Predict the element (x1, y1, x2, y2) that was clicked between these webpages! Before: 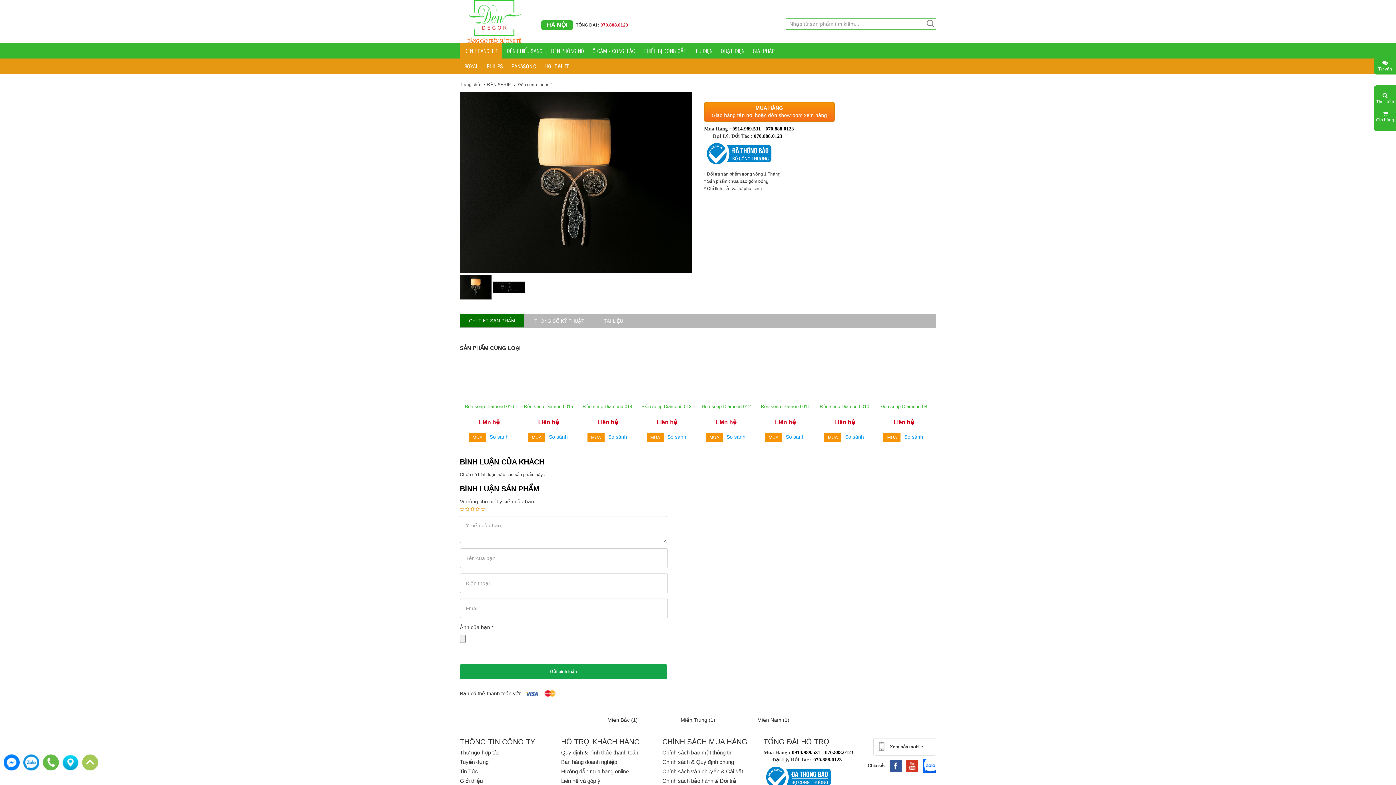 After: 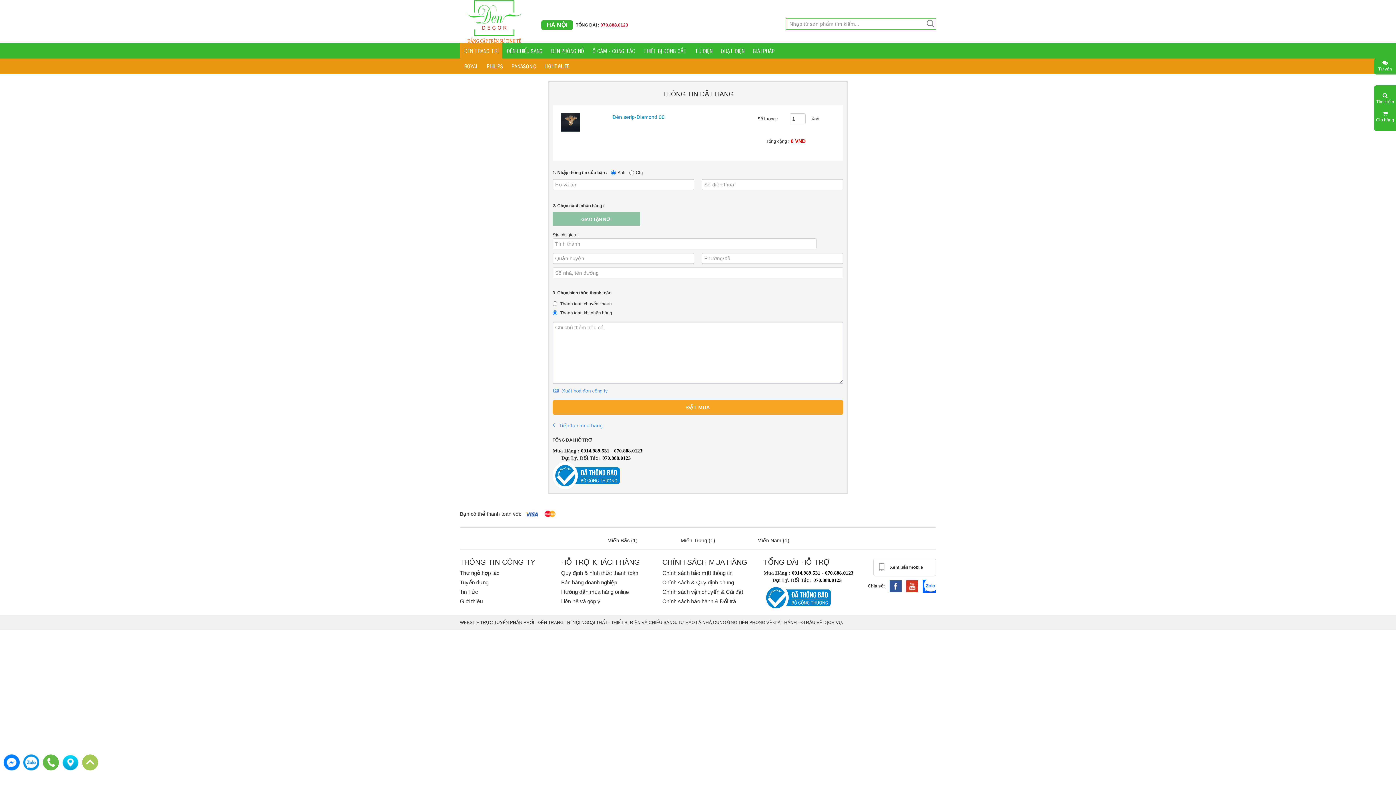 Action: label: MUA bbox: (887, 435, 897, 440)